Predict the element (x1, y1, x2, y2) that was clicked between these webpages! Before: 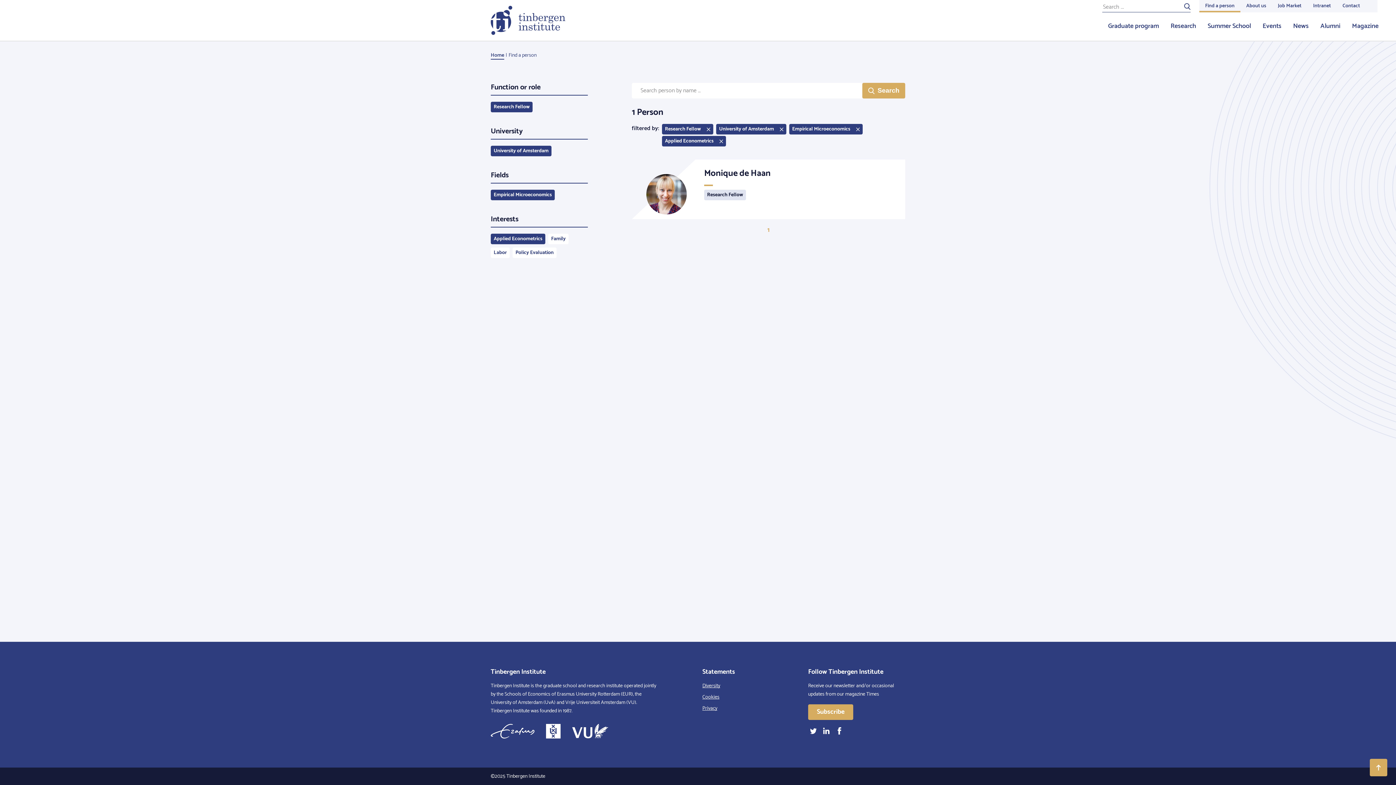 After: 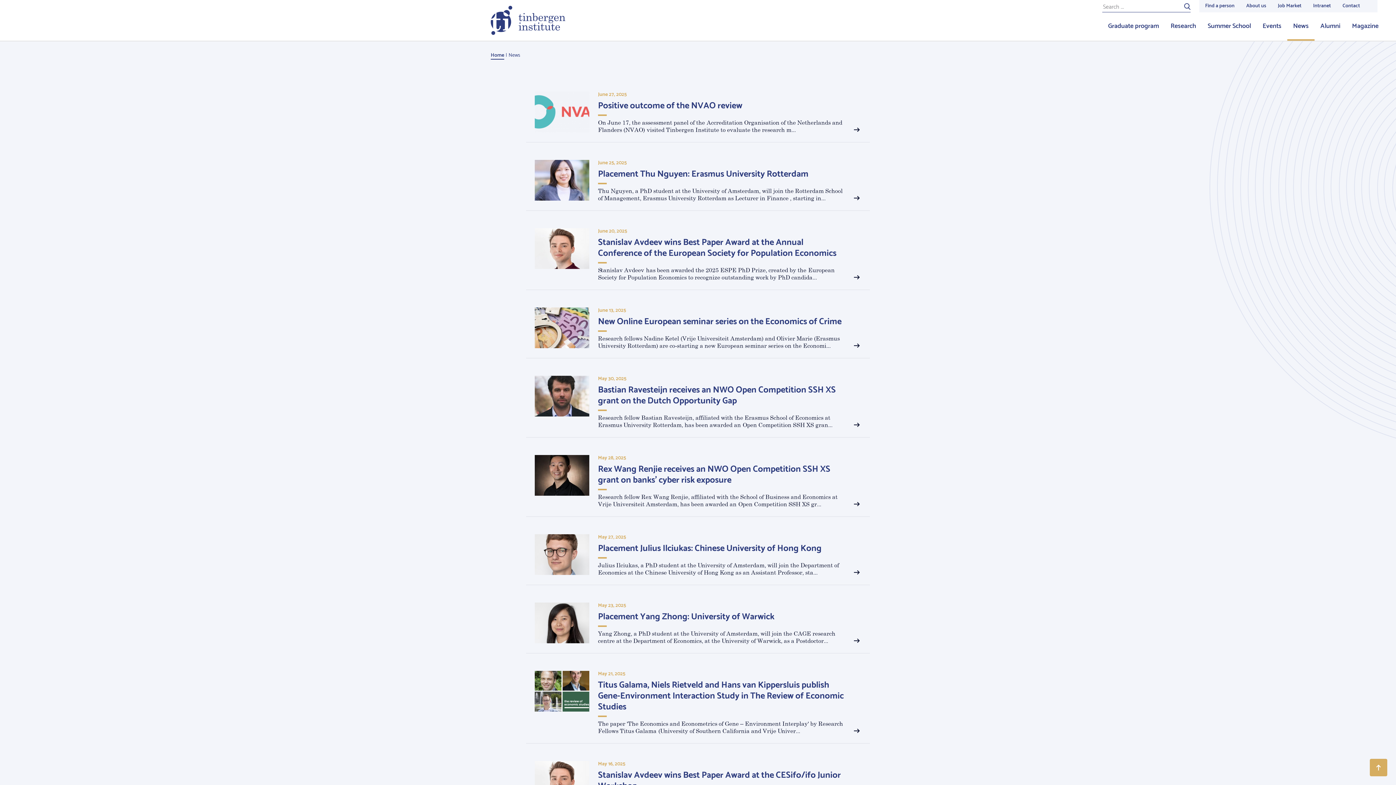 Action: label: News bbox: (1287, 12, 1314, 40)